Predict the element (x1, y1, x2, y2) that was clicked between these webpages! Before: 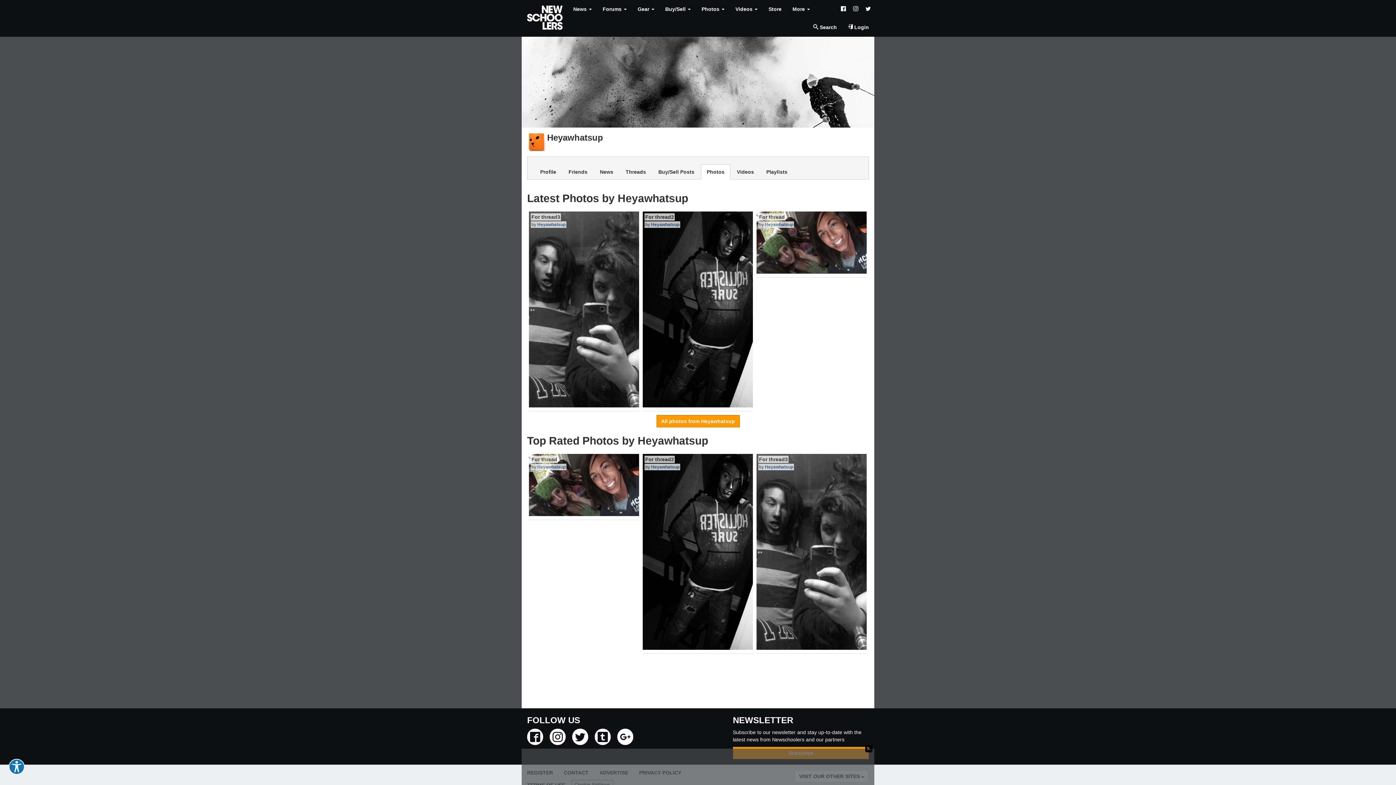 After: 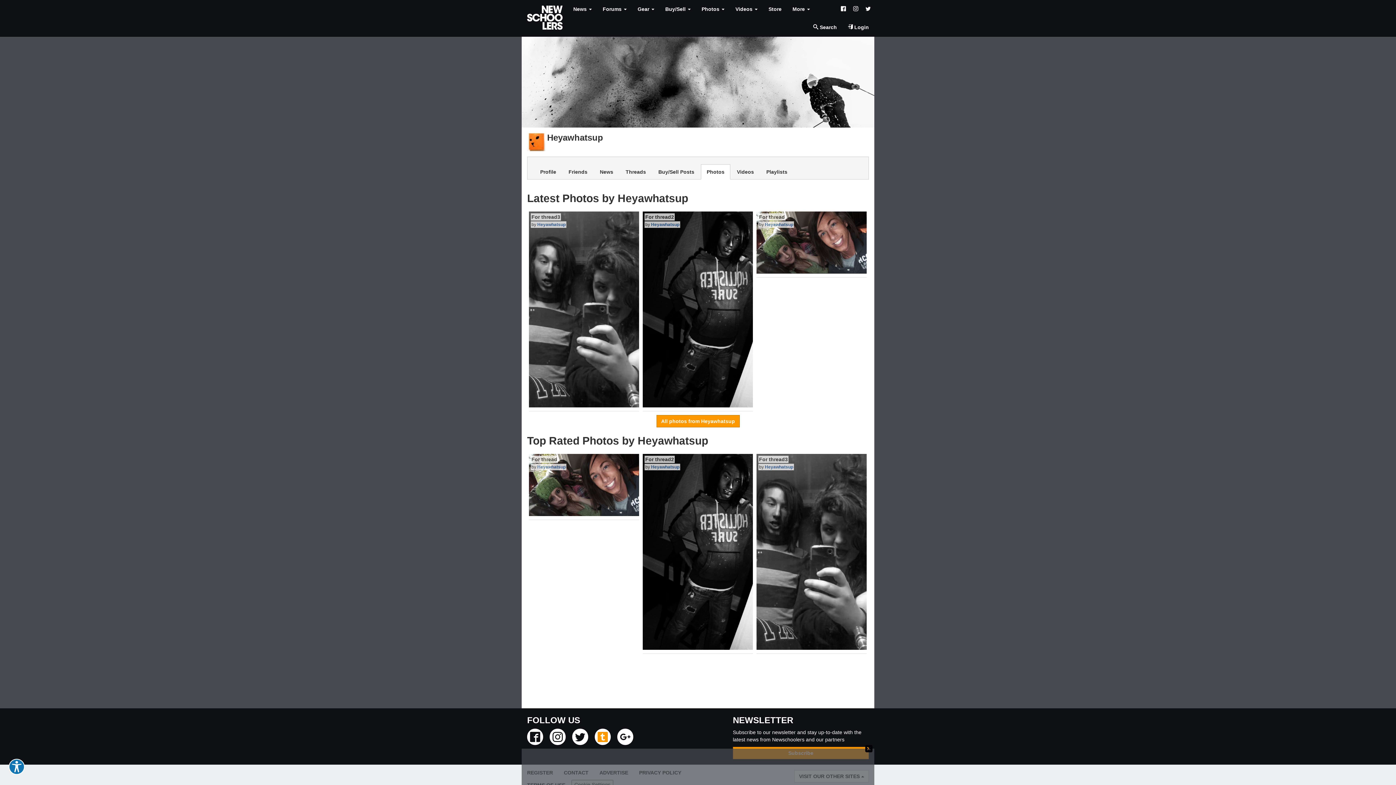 Action: bbox: (594, 729, 610, 745)